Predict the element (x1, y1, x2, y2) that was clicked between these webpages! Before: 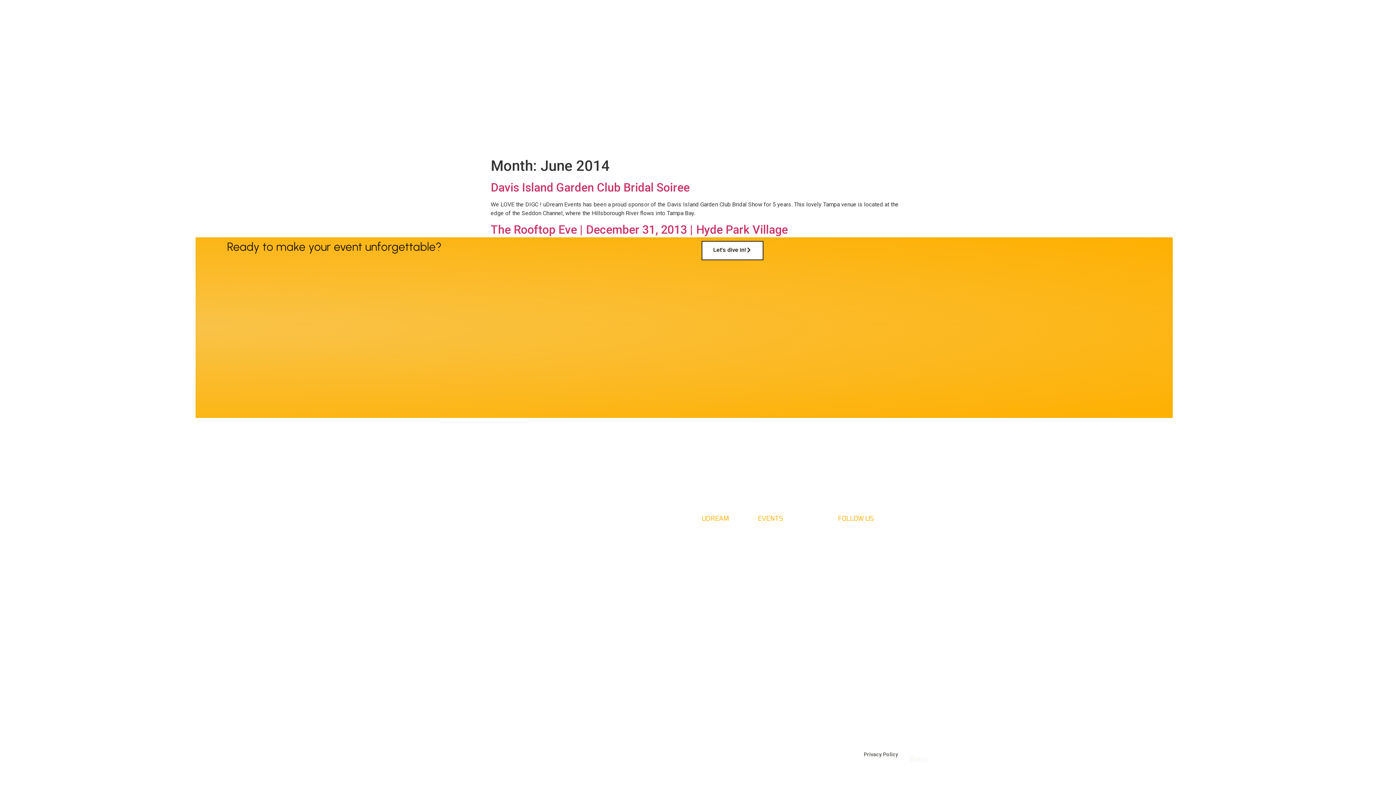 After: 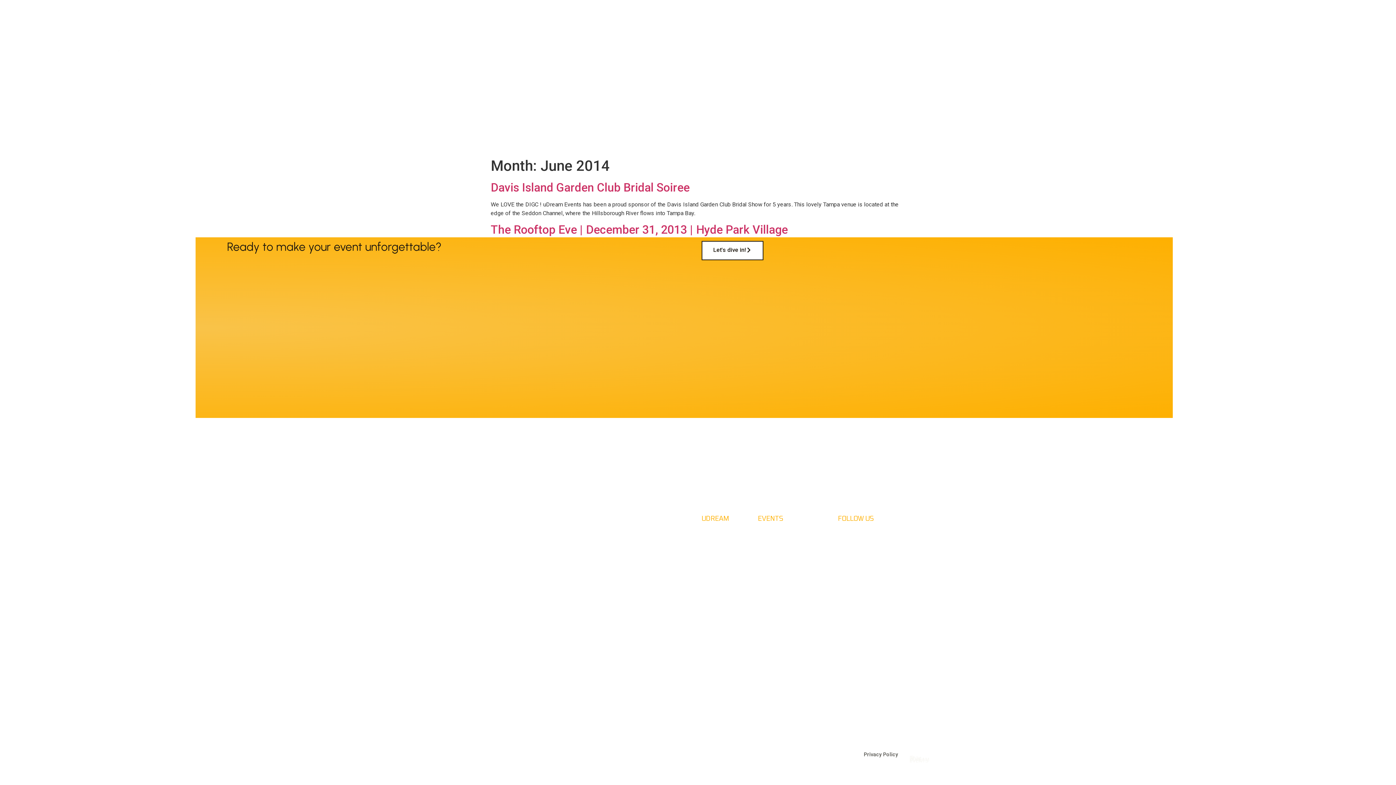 Action: bbox: (838, 538, 854, 555) label: Linkedin